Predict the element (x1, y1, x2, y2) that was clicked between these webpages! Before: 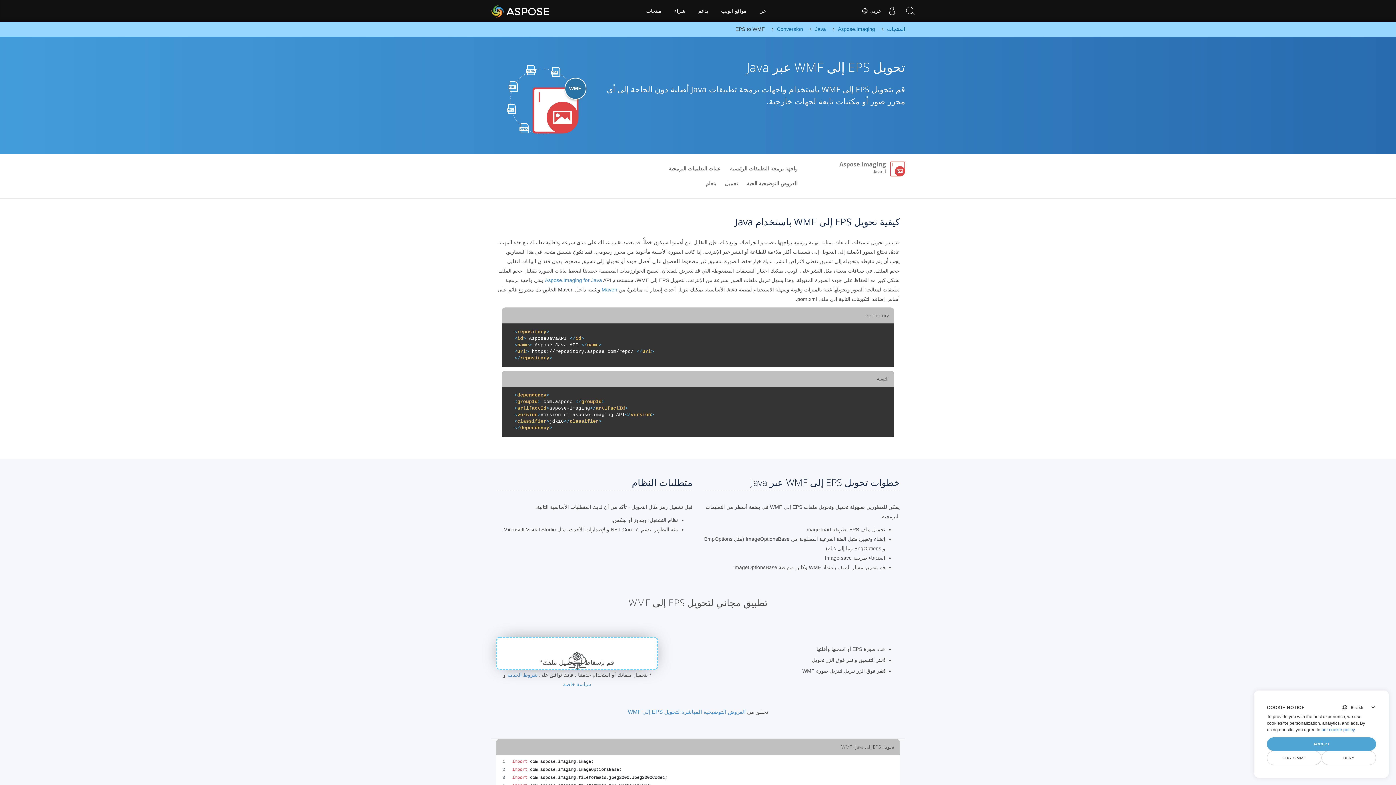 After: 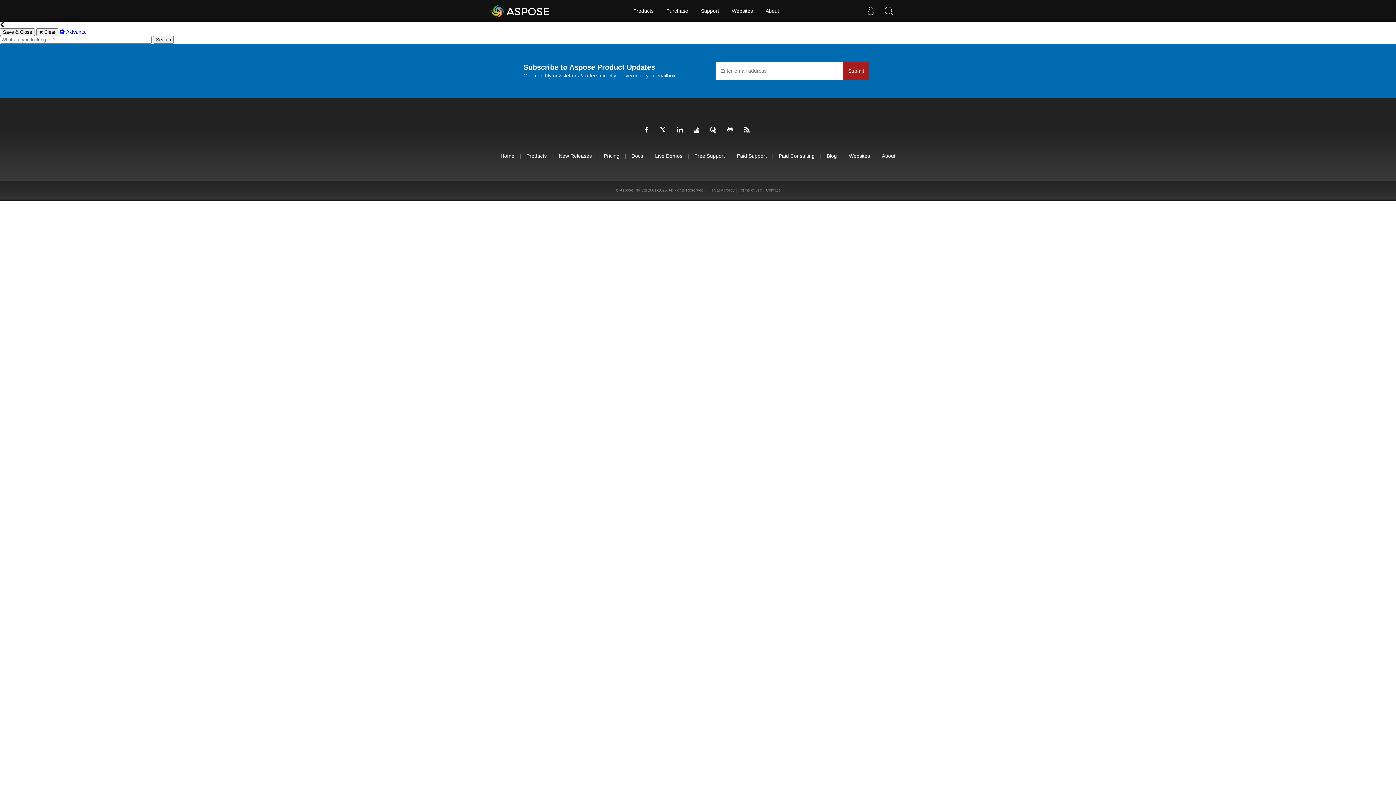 Action: bbox: (901, 0, 919, 21) label: بحث